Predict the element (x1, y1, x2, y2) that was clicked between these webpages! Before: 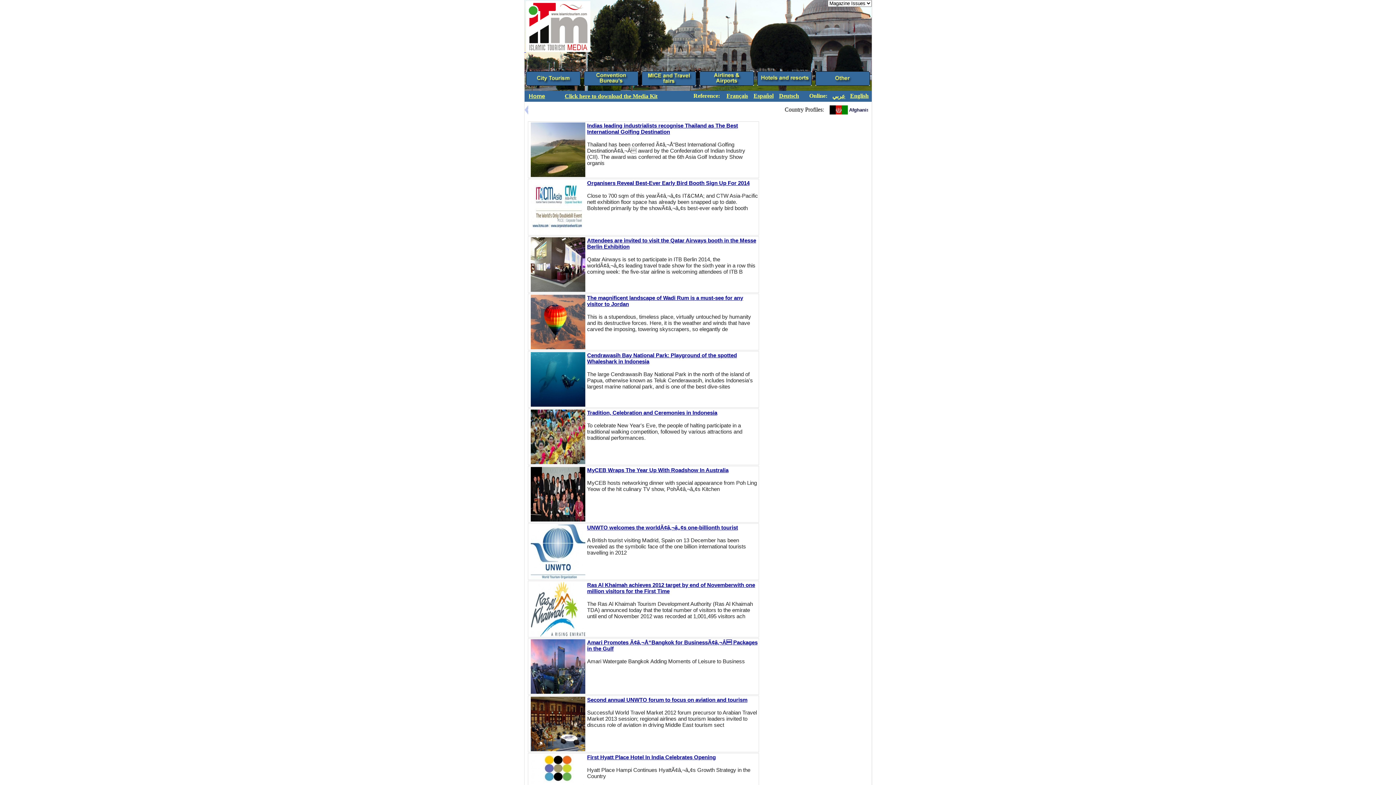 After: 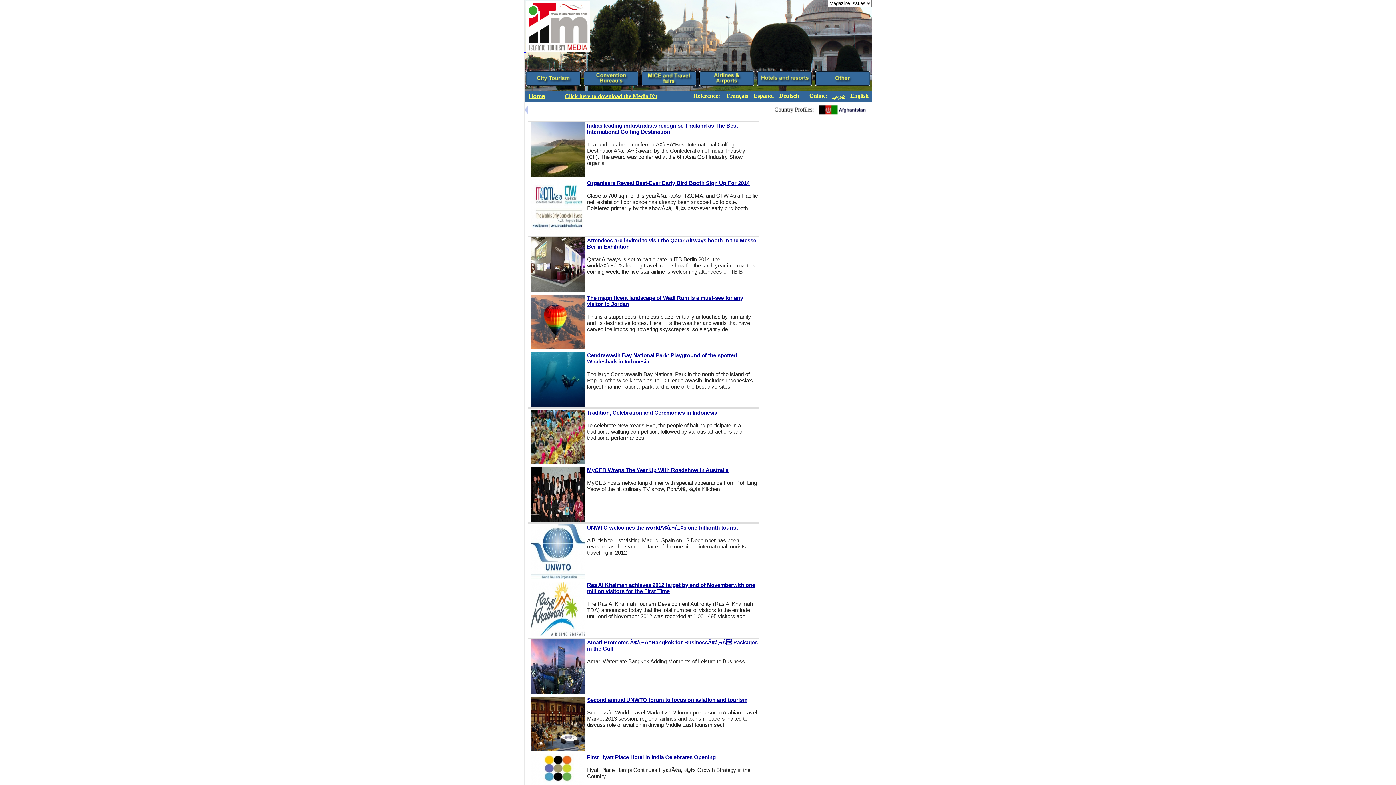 Action: bbox: (850, 92, 868, 98) label: English